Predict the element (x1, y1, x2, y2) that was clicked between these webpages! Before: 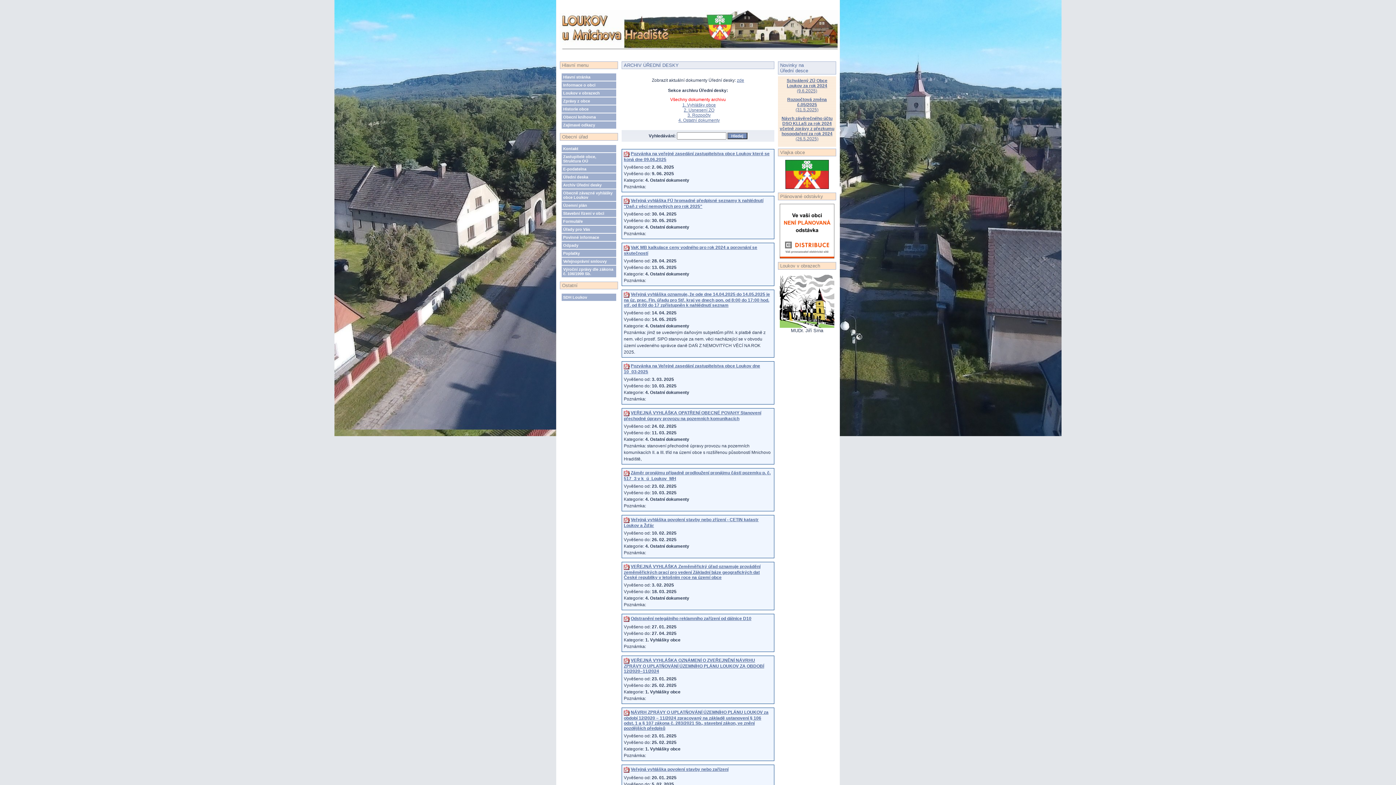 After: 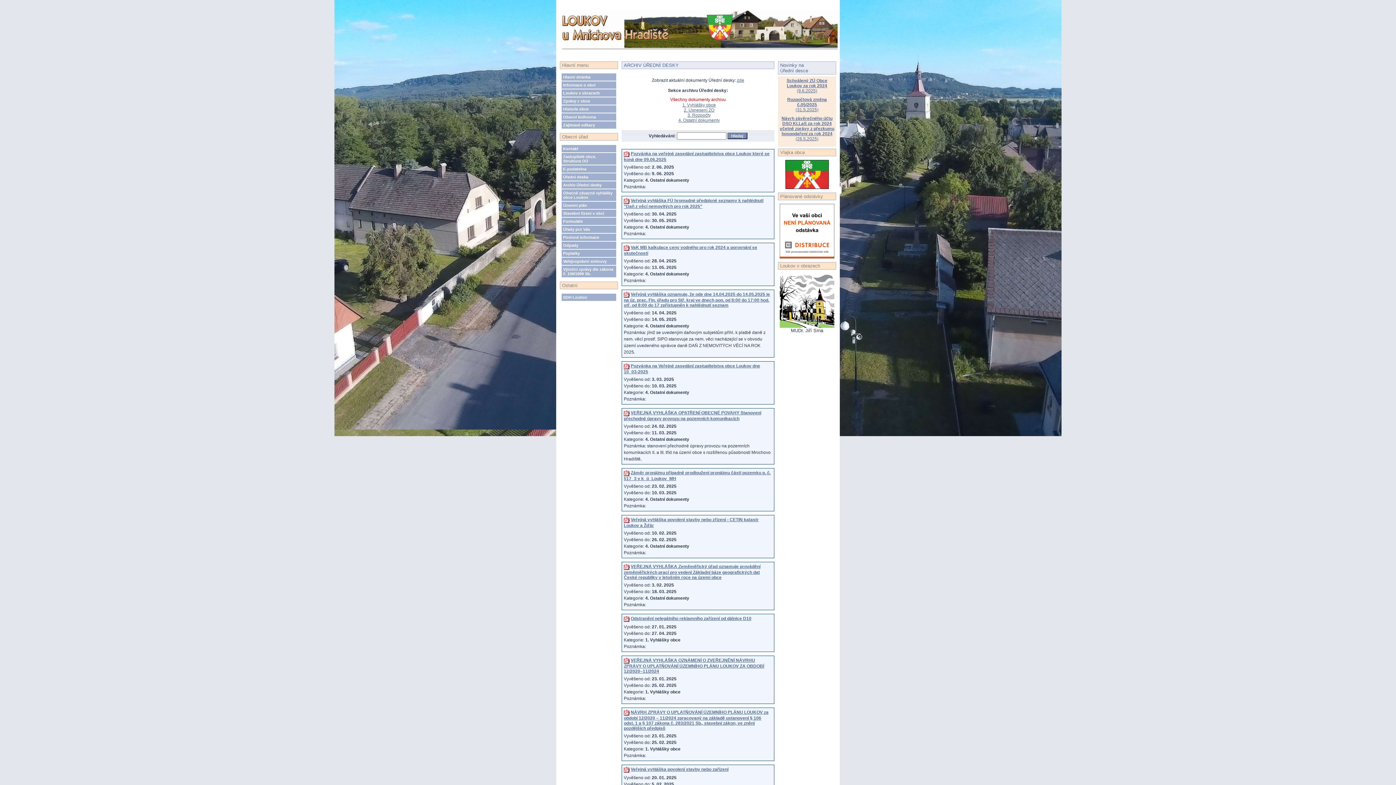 Action: bbox: (624, 710, 629, 715)